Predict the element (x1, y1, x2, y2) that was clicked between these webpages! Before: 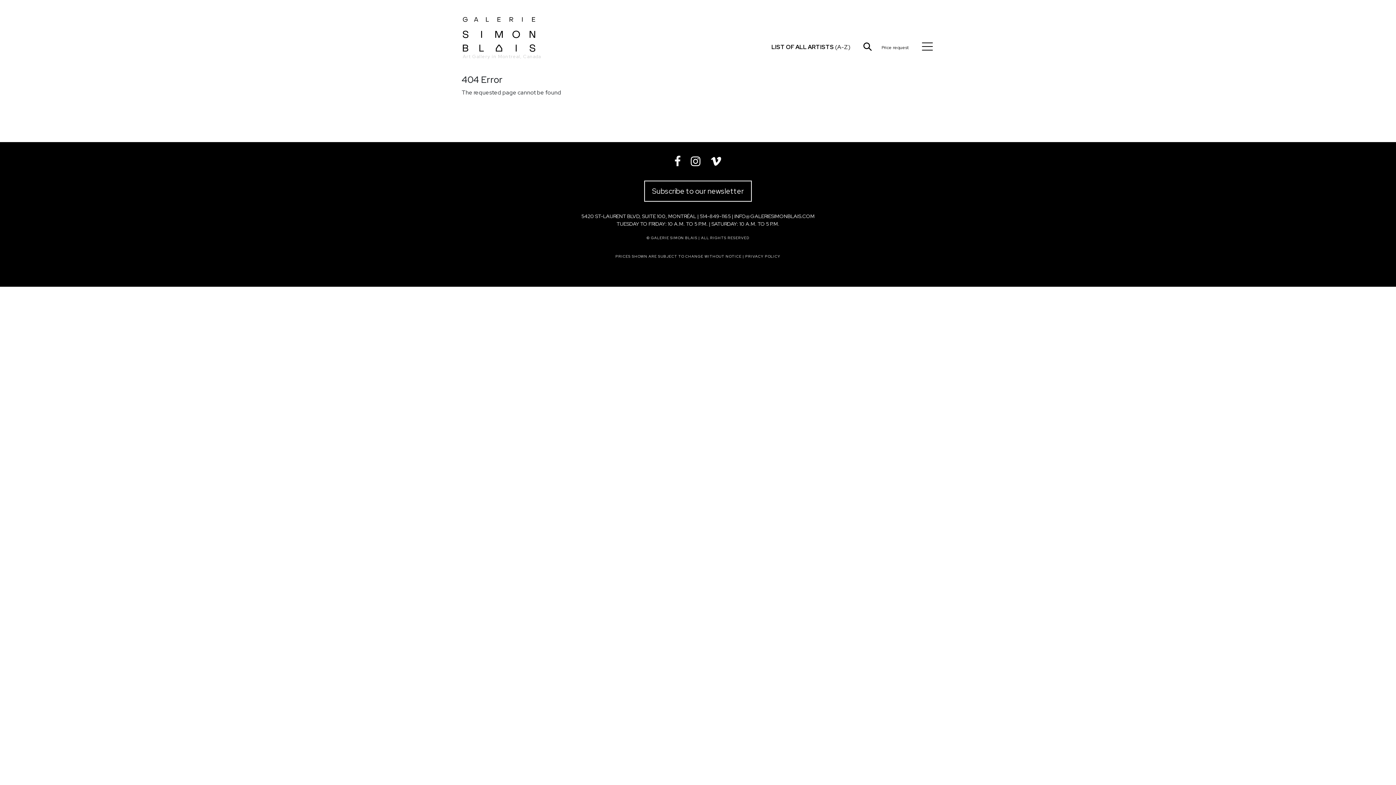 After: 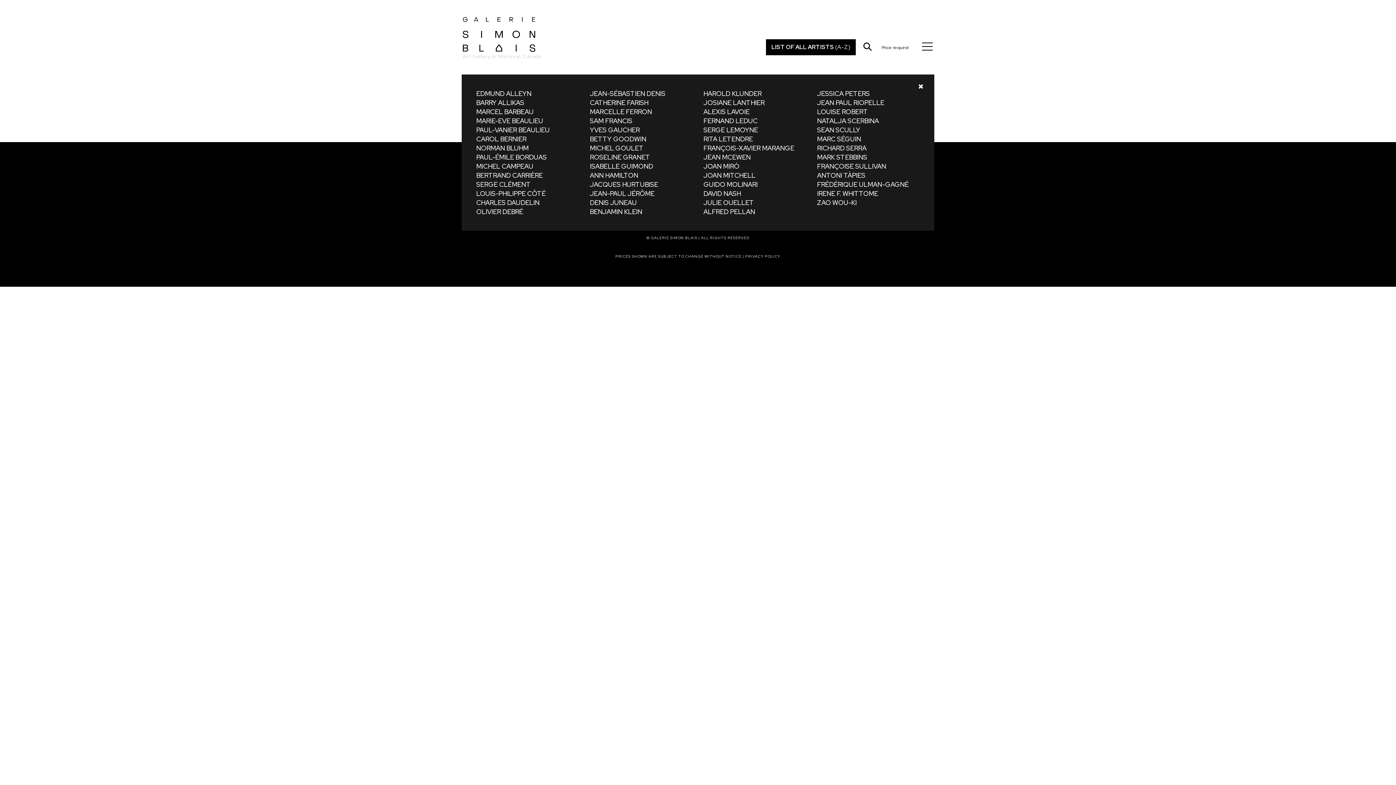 Action: bbox: (766, 39, 856, 55) label: LIST OF ALL ARTISTS (A-Z)